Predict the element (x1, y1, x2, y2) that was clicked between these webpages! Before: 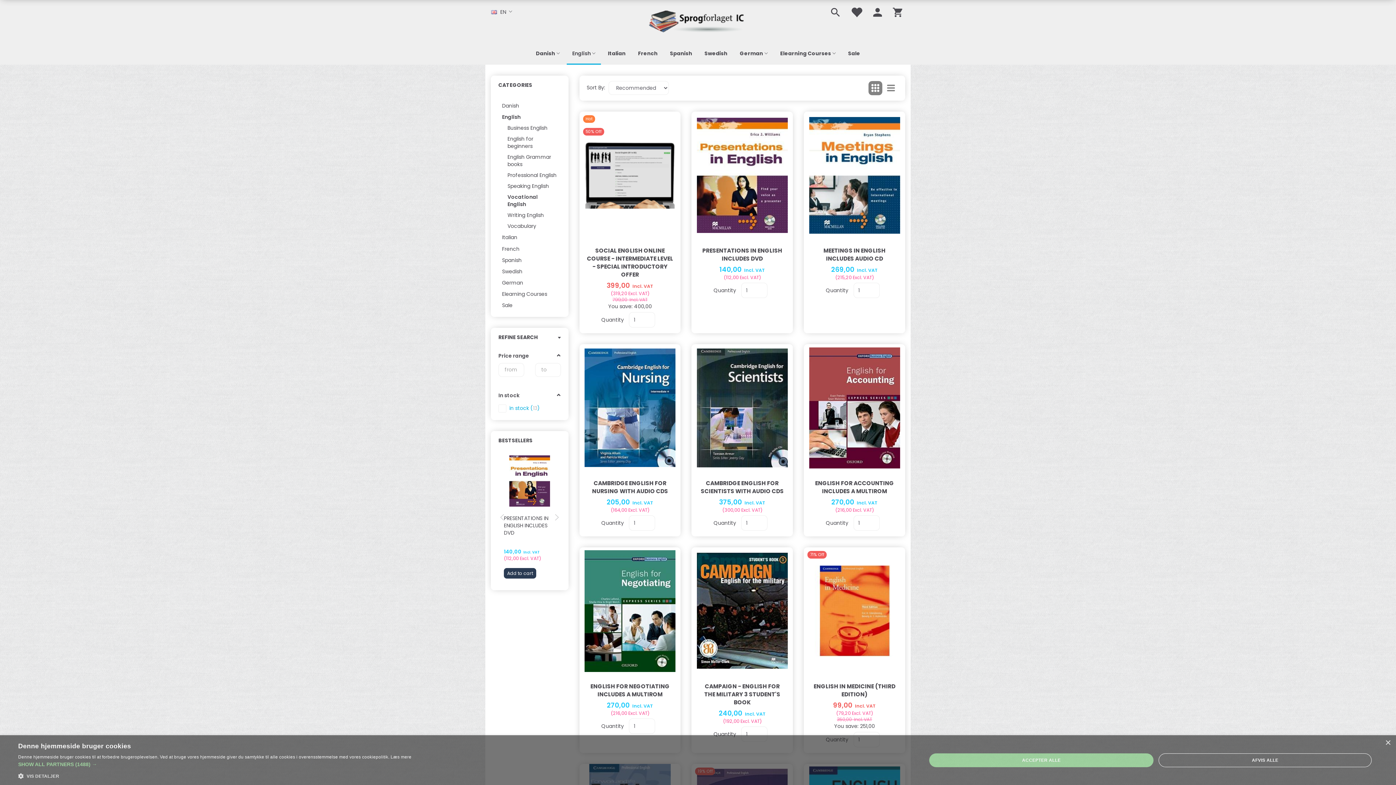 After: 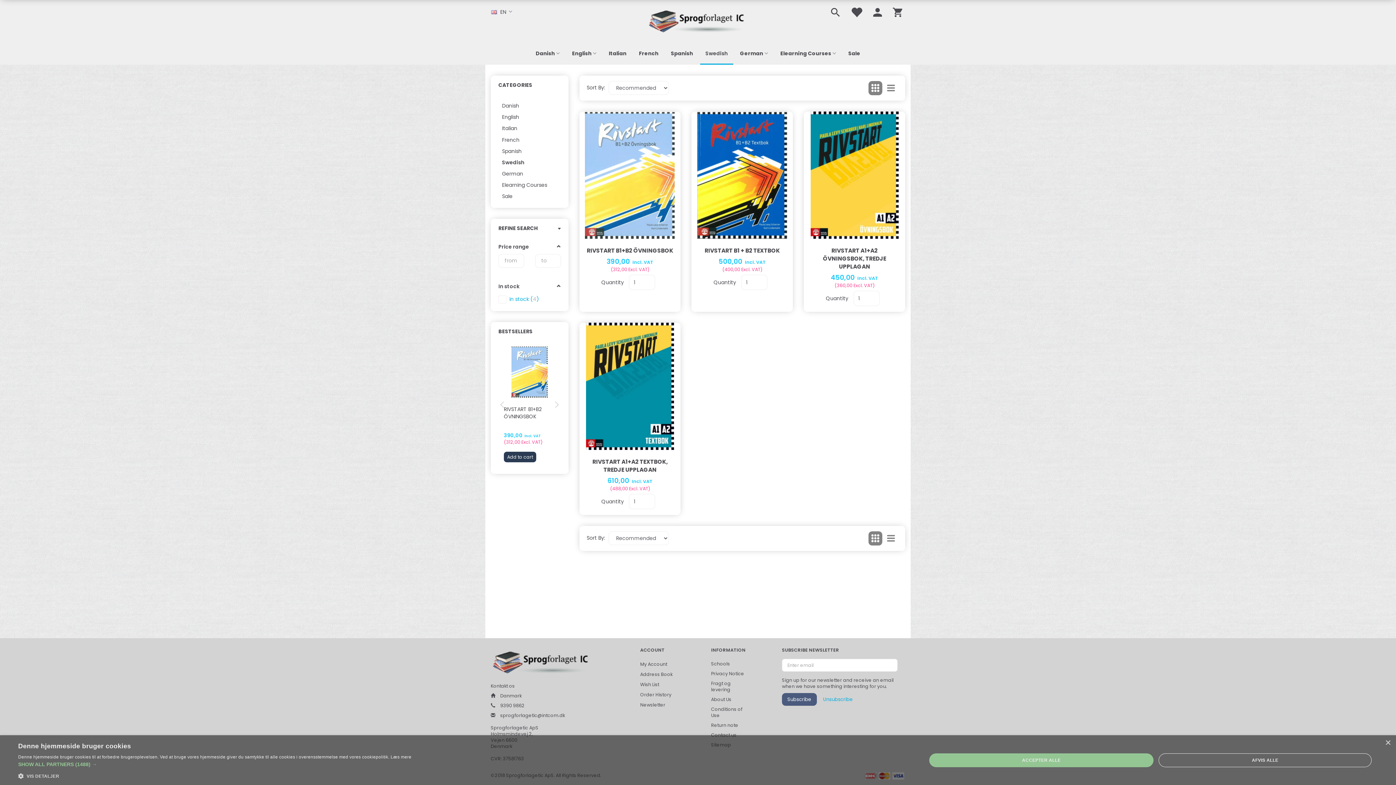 Action: label: Swedish bbox: (699, 41, 733, 64)